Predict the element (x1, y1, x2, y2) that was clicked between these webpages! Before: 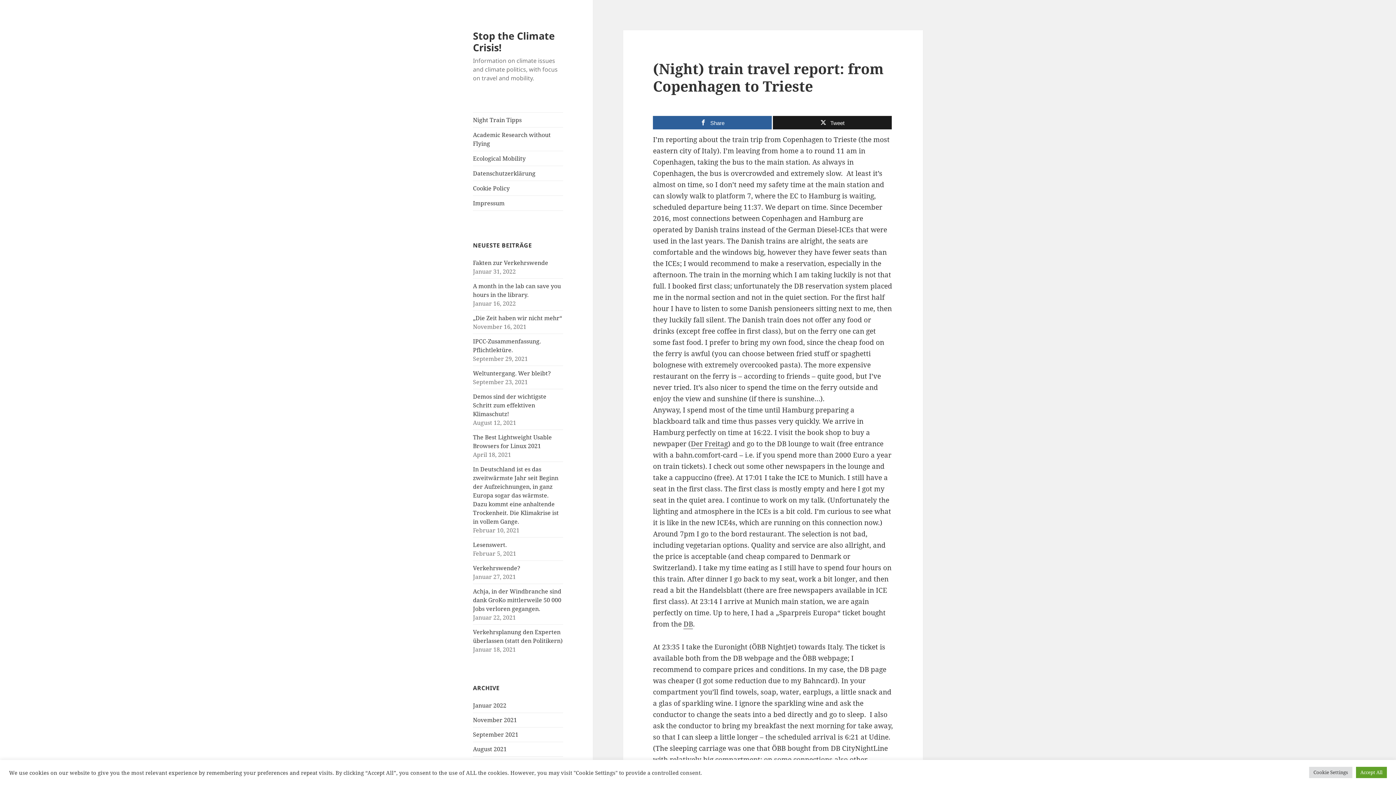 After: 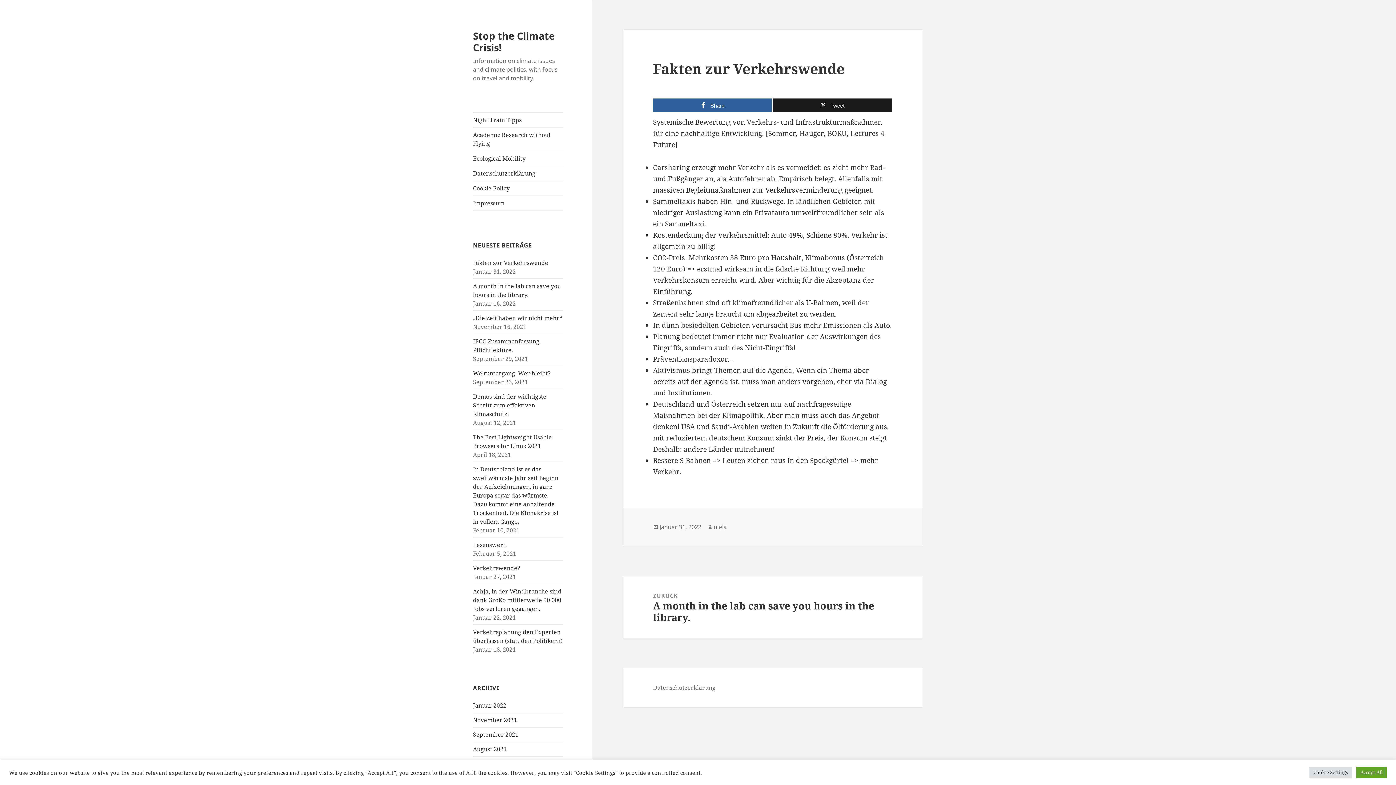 Action: bbox: (473, 258, 548, 266) label: Fakten zur Verkehrswende